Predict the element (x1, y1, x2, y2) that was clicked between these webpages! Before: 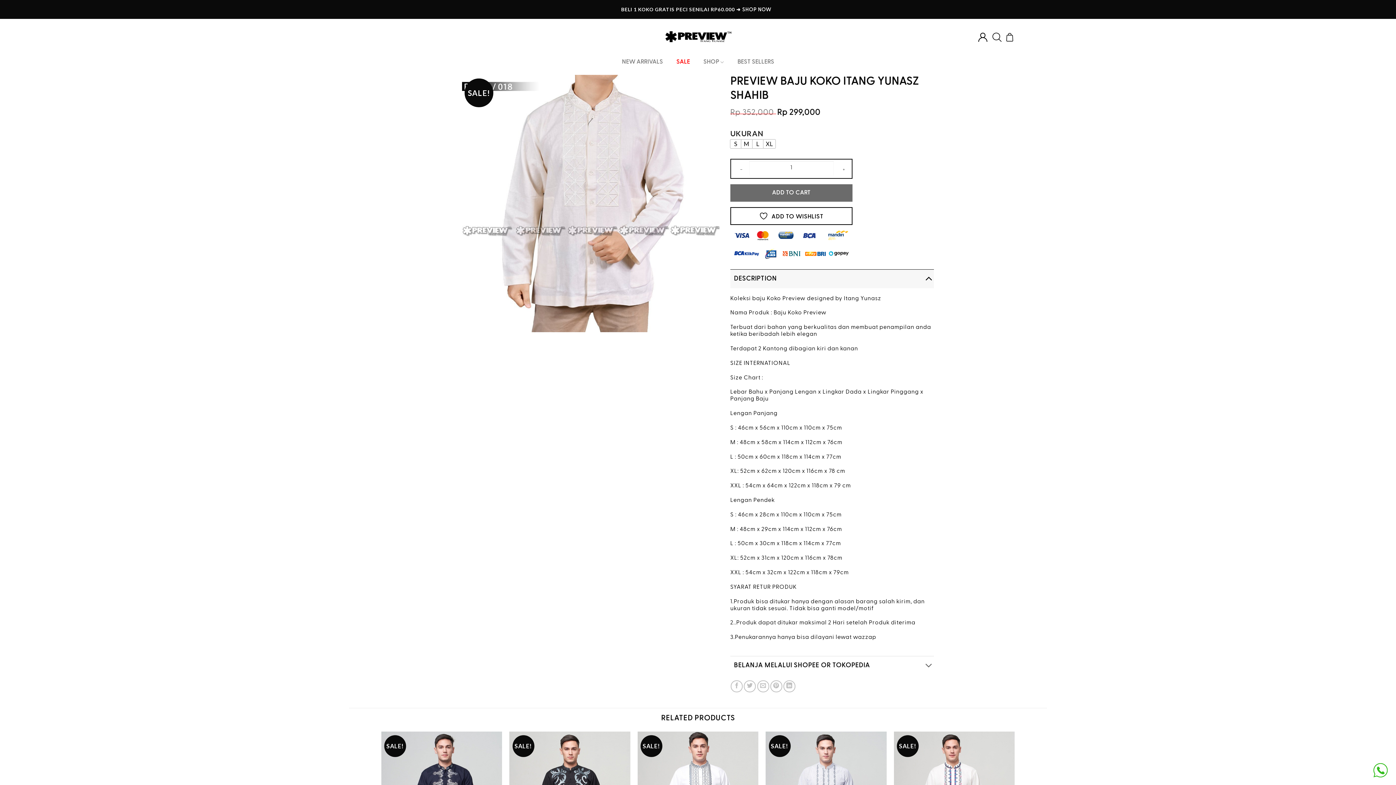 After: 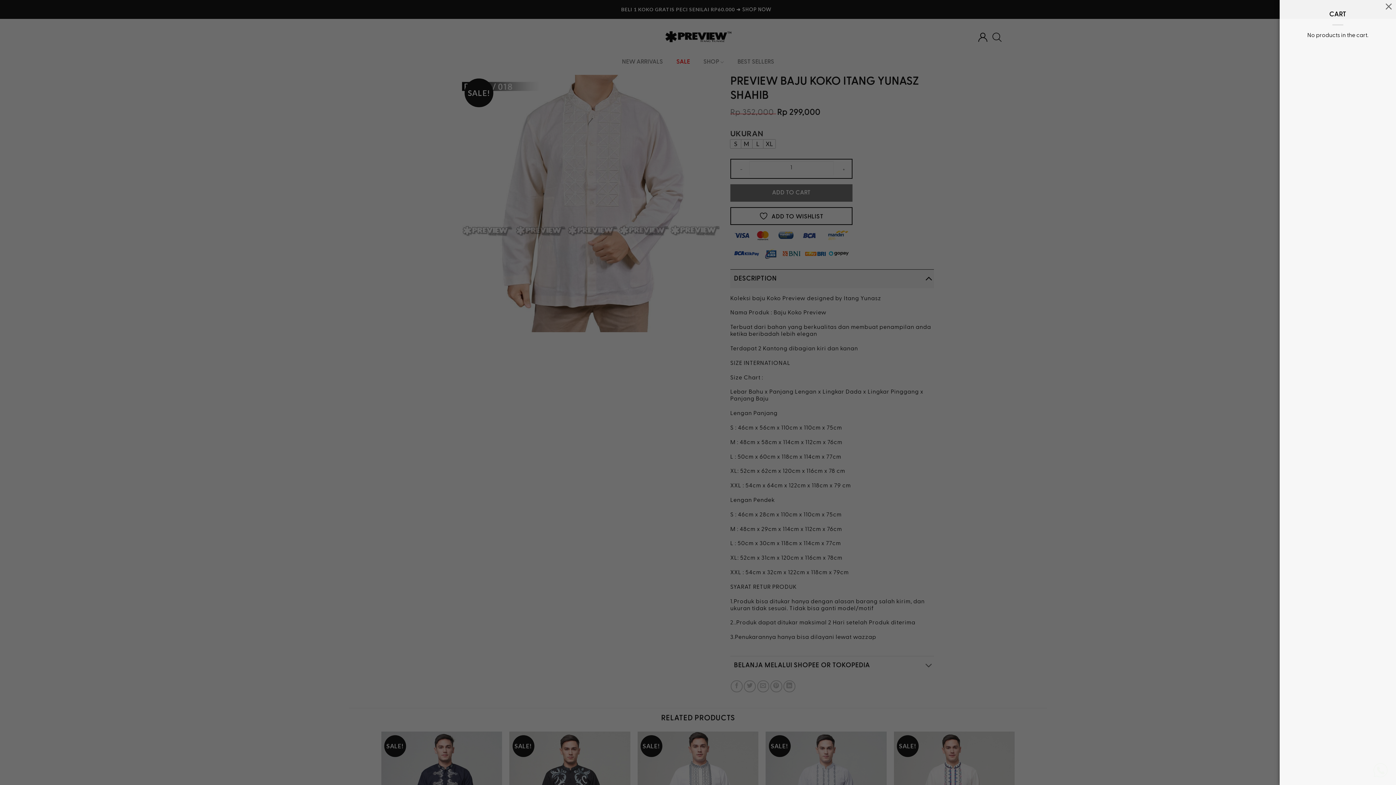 Action: bbox: (1006, 28, 1014, 45)